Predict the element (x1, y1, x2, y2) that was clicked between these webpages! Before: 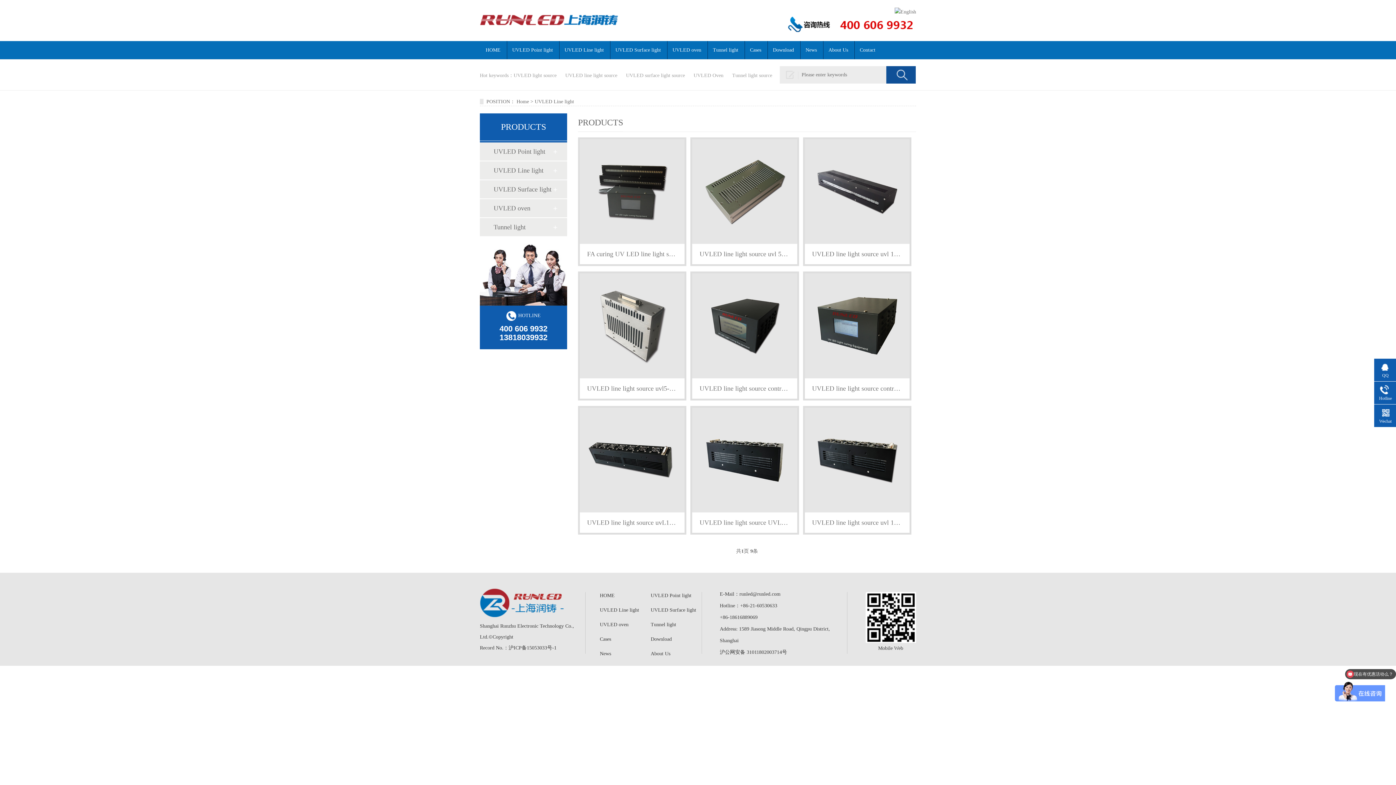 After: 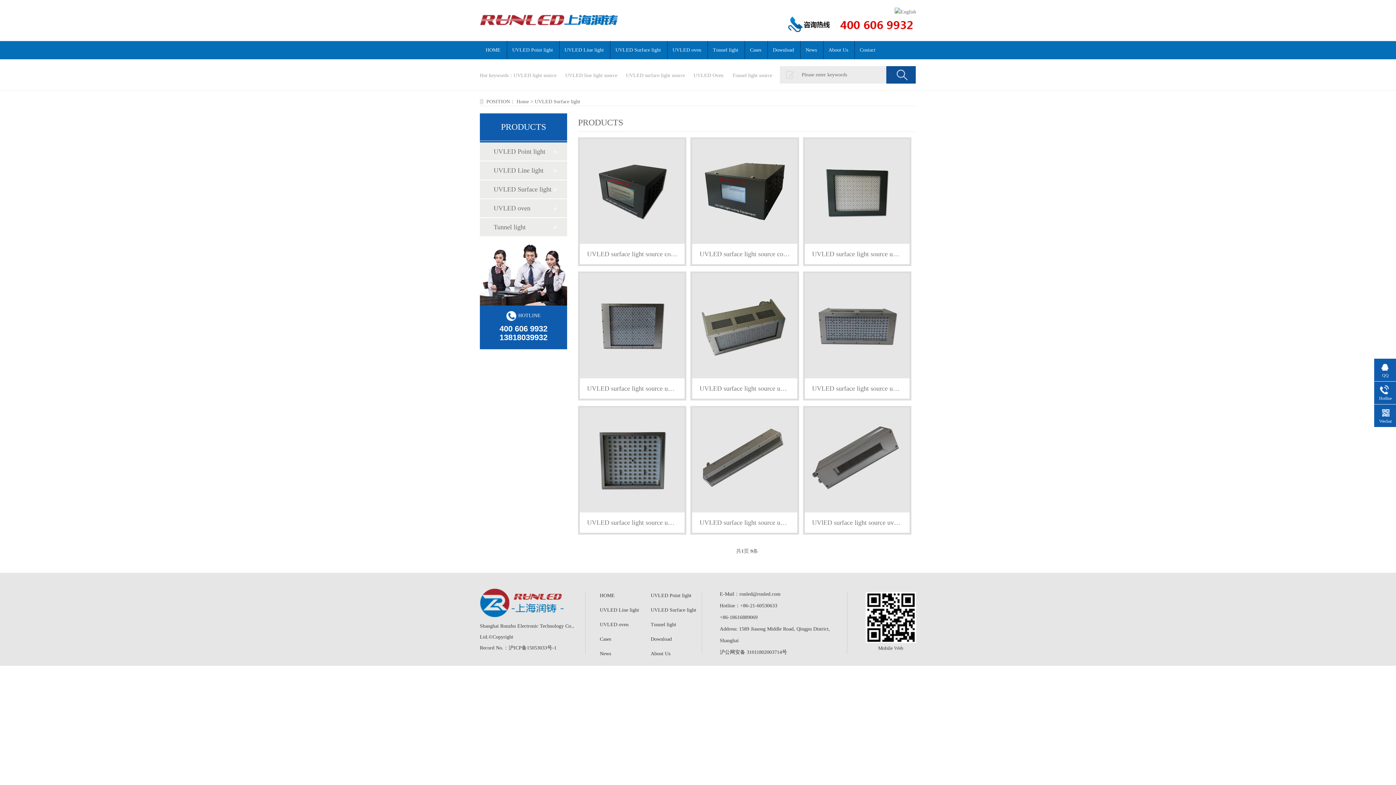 Action: label: UVLED Surface light bbox: (493, 180, 552, 198)